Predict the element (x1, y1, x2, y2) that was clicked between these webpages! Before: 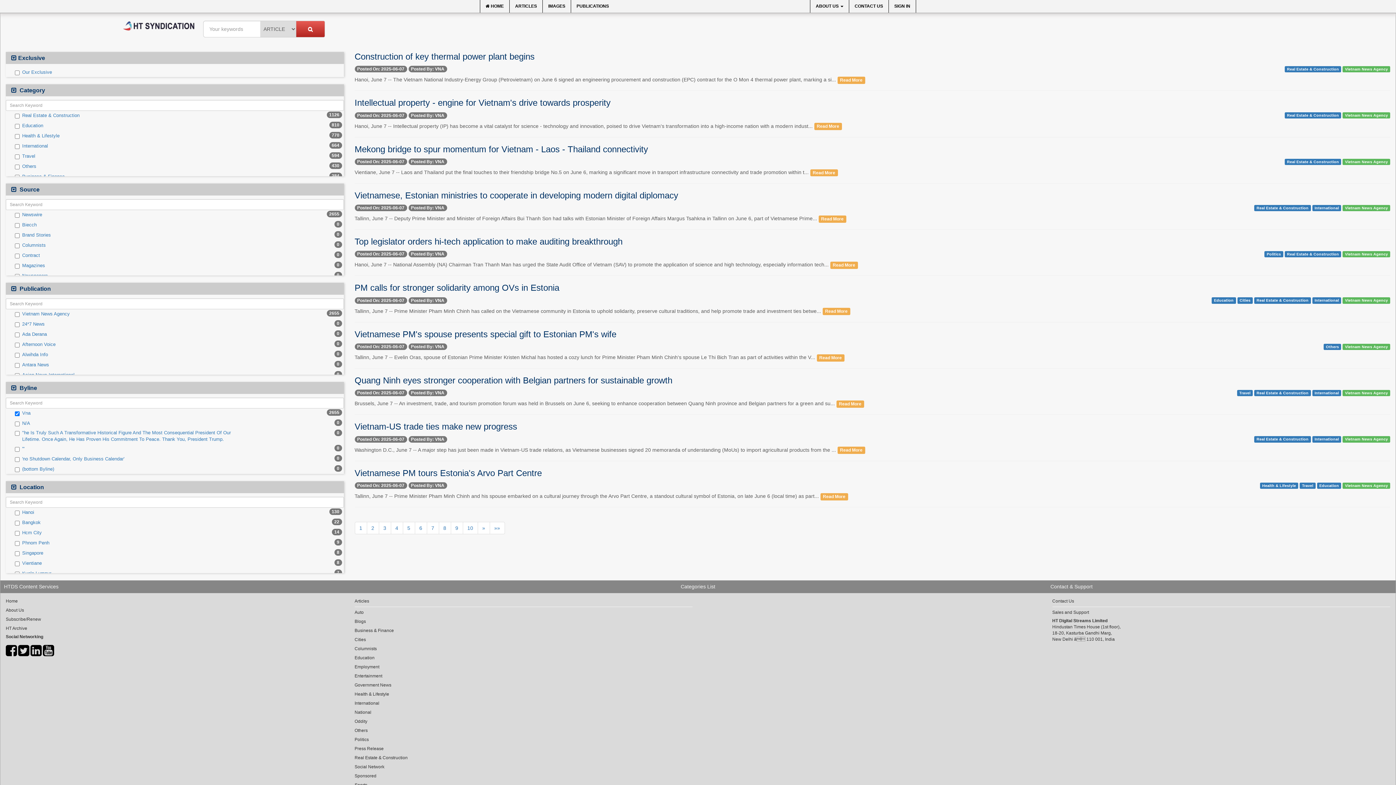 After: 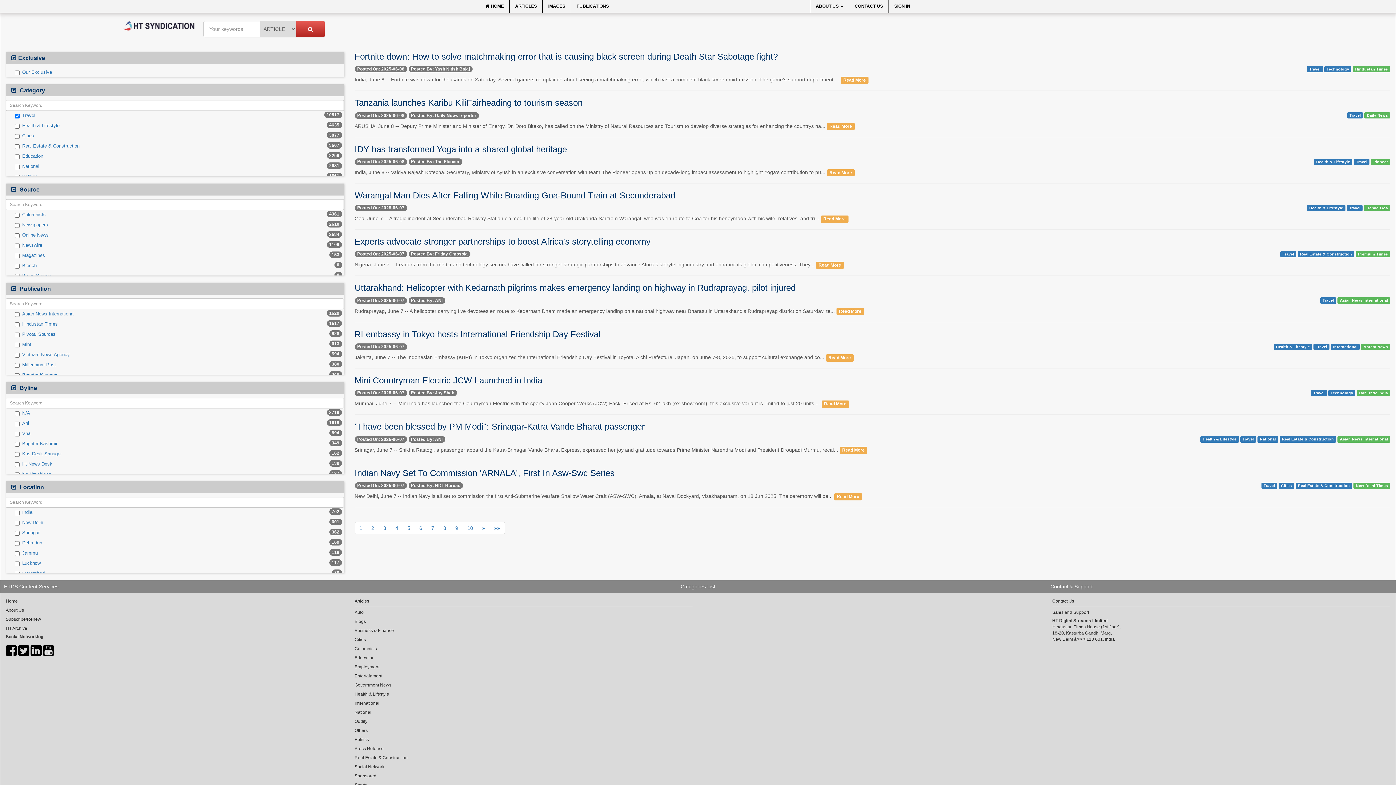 Action: label: Travel bbox: (1237, 390, 1253, 396)